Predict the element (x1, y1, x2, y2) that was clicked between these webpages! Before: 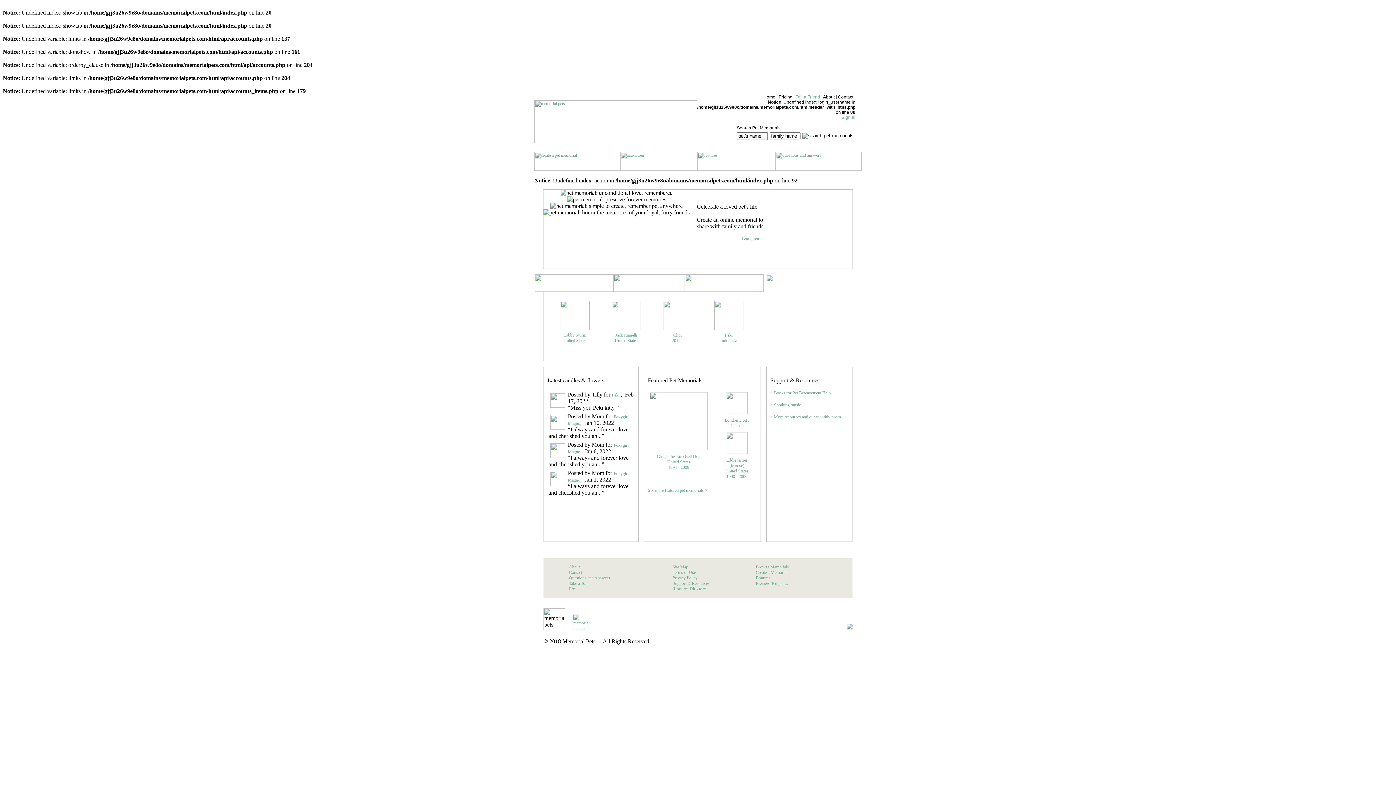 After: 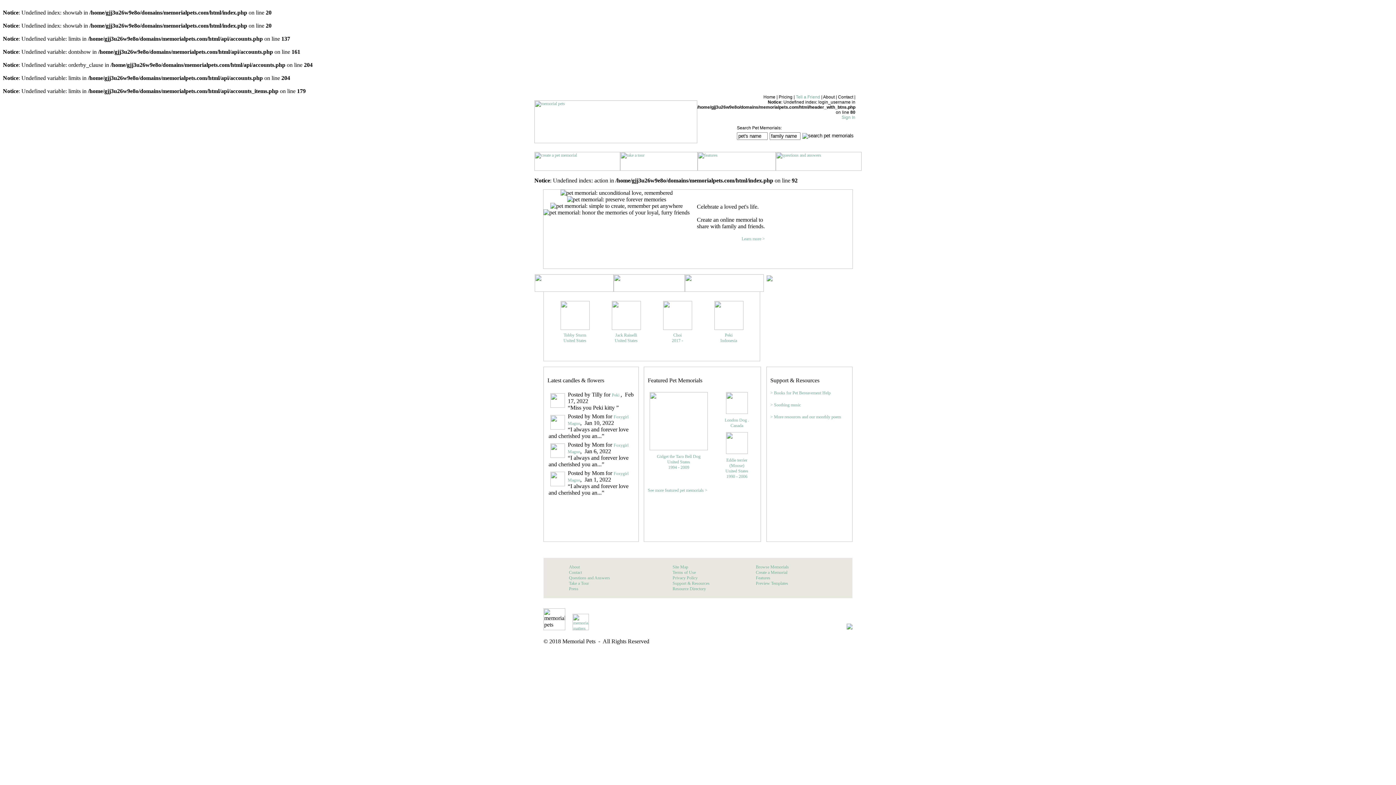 Action: bbox: (725, 457, 748, 479) label: Eddie terrier (Moose)
United States
1990 - 2006